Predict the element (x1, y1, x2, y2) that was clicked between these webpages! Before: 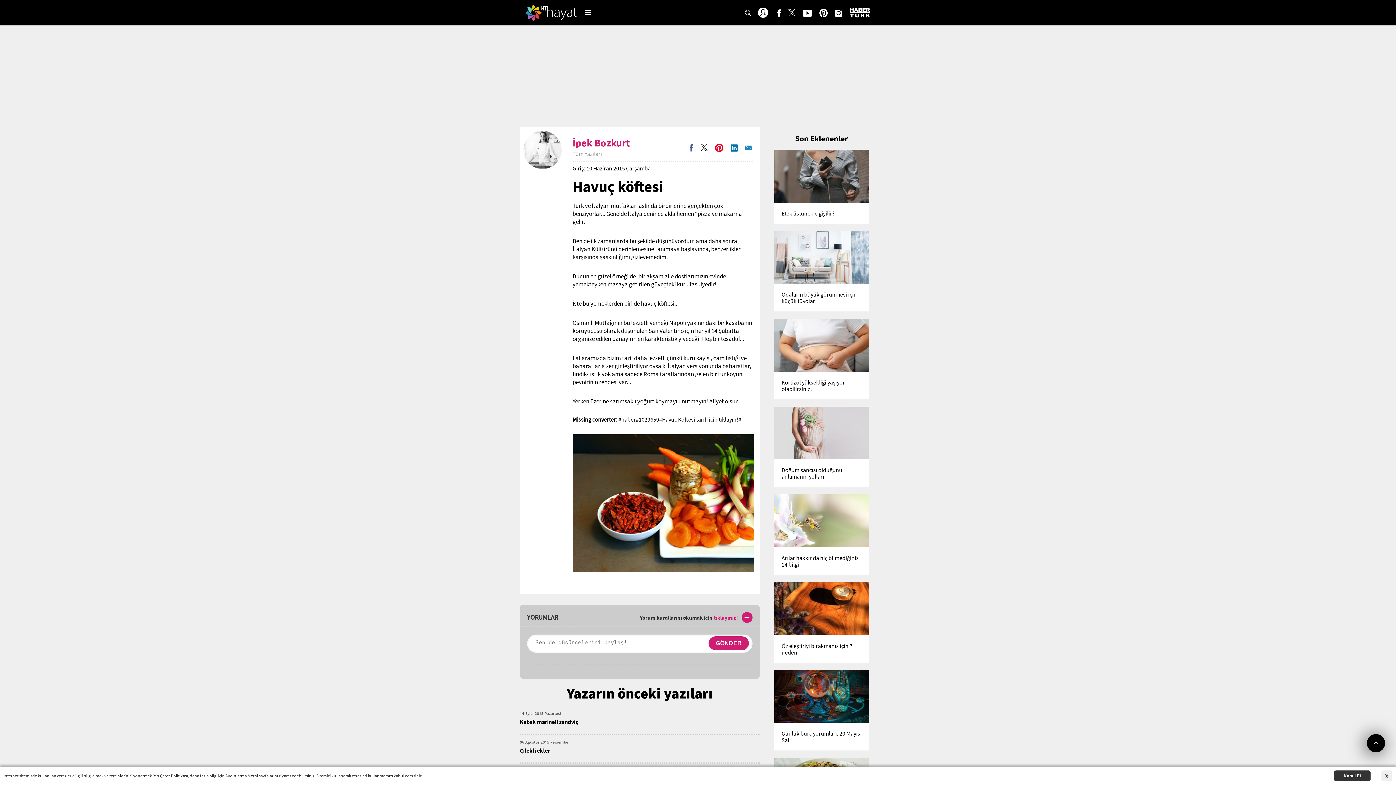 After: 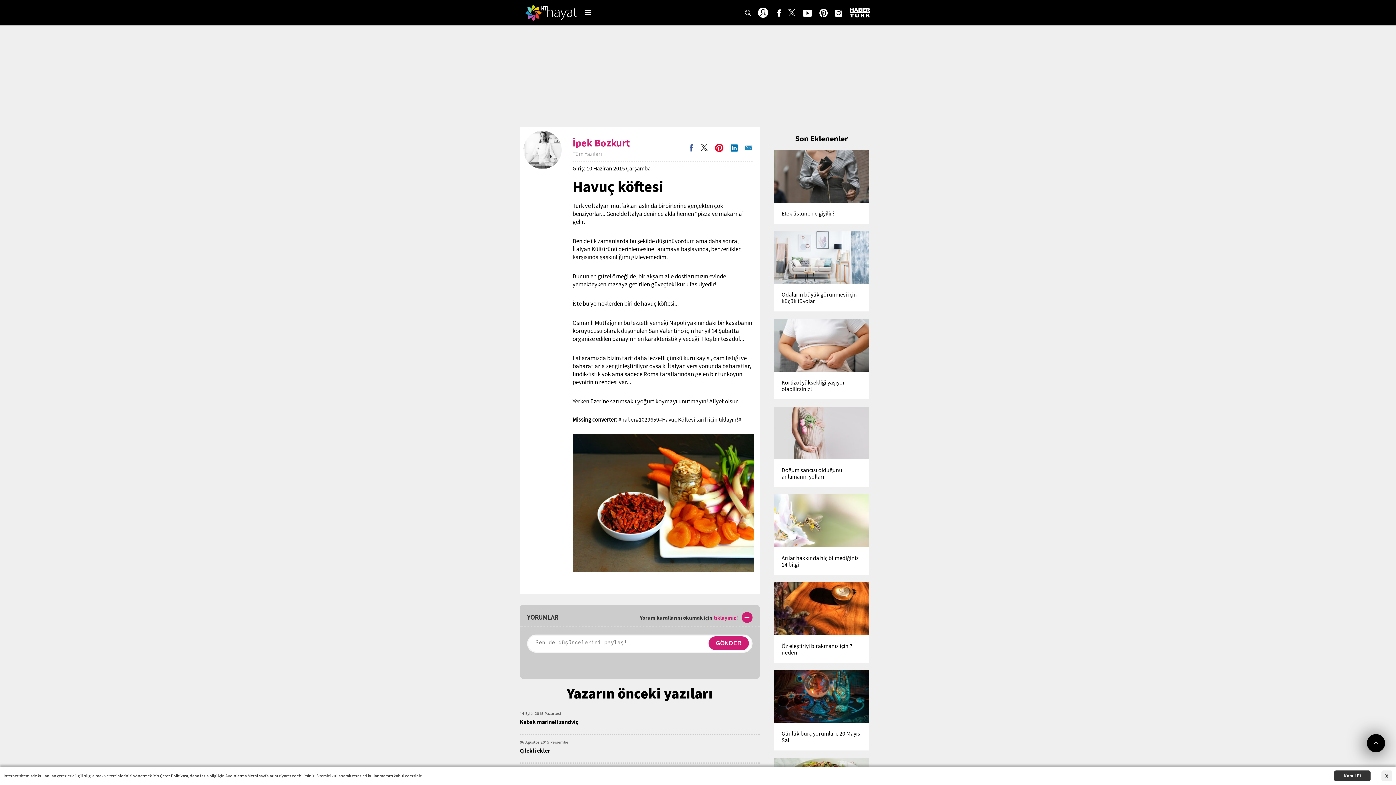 Action: bbox: (788, 8, 795, 17) label: Twitter